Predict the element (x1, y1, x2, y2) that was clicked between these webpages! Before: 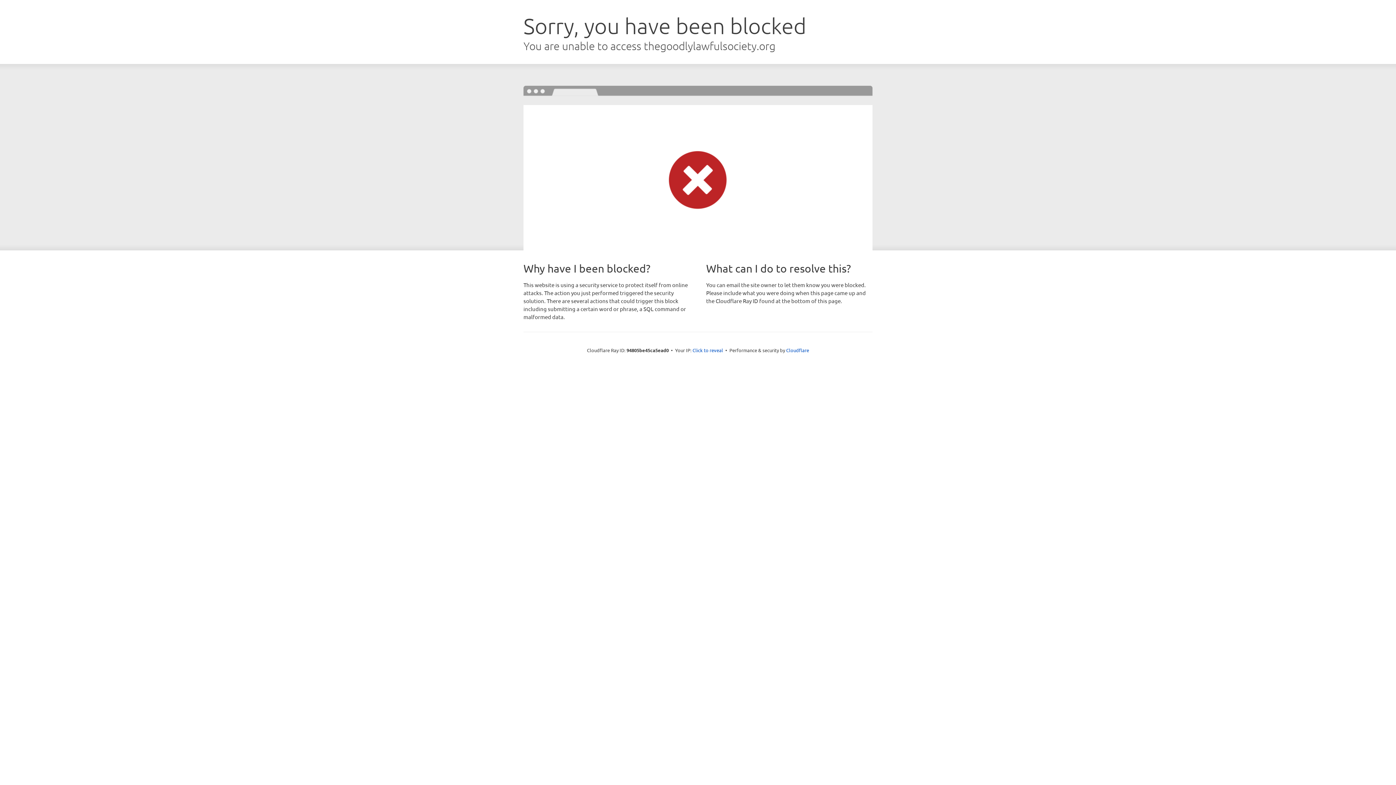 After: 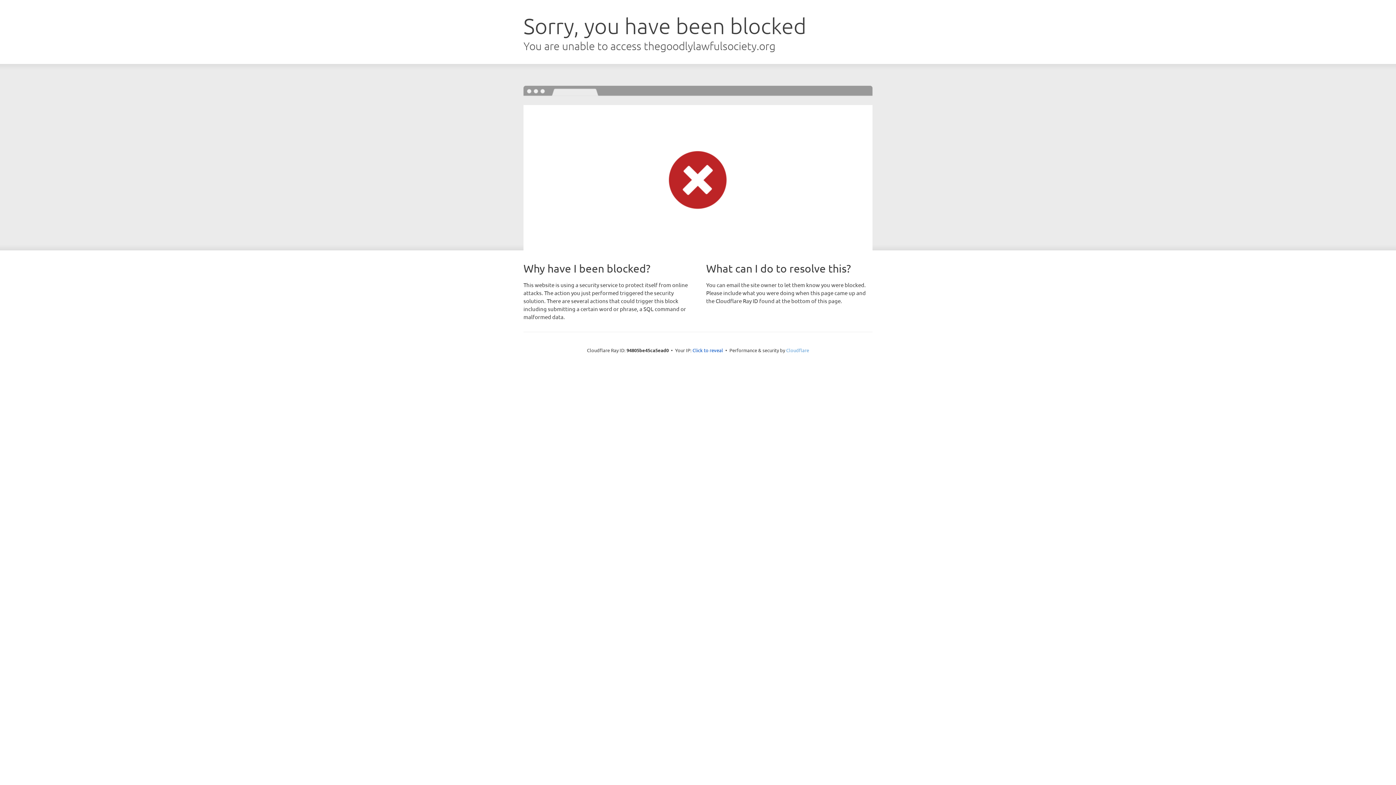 Action: label: Cloudflare bbox: (786, 347, 809, 353)